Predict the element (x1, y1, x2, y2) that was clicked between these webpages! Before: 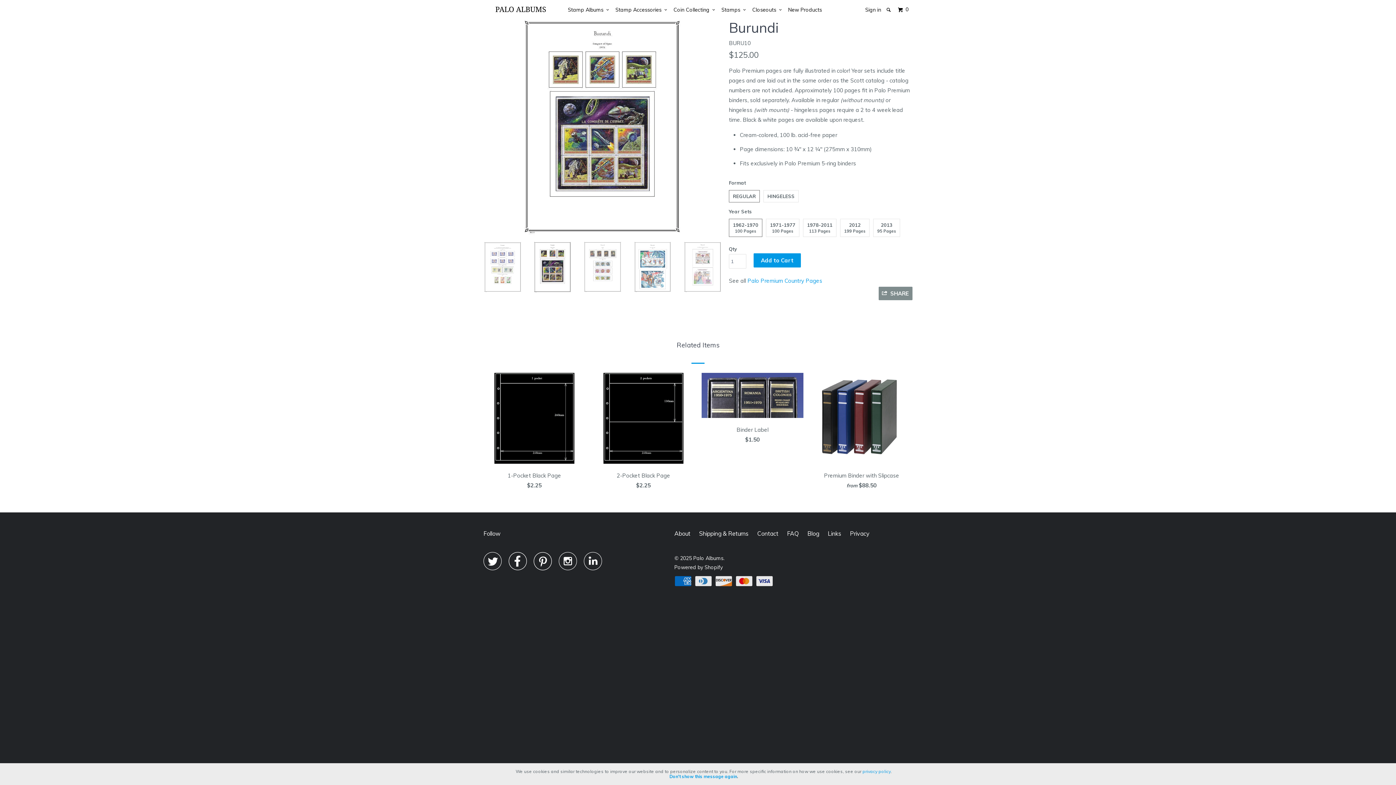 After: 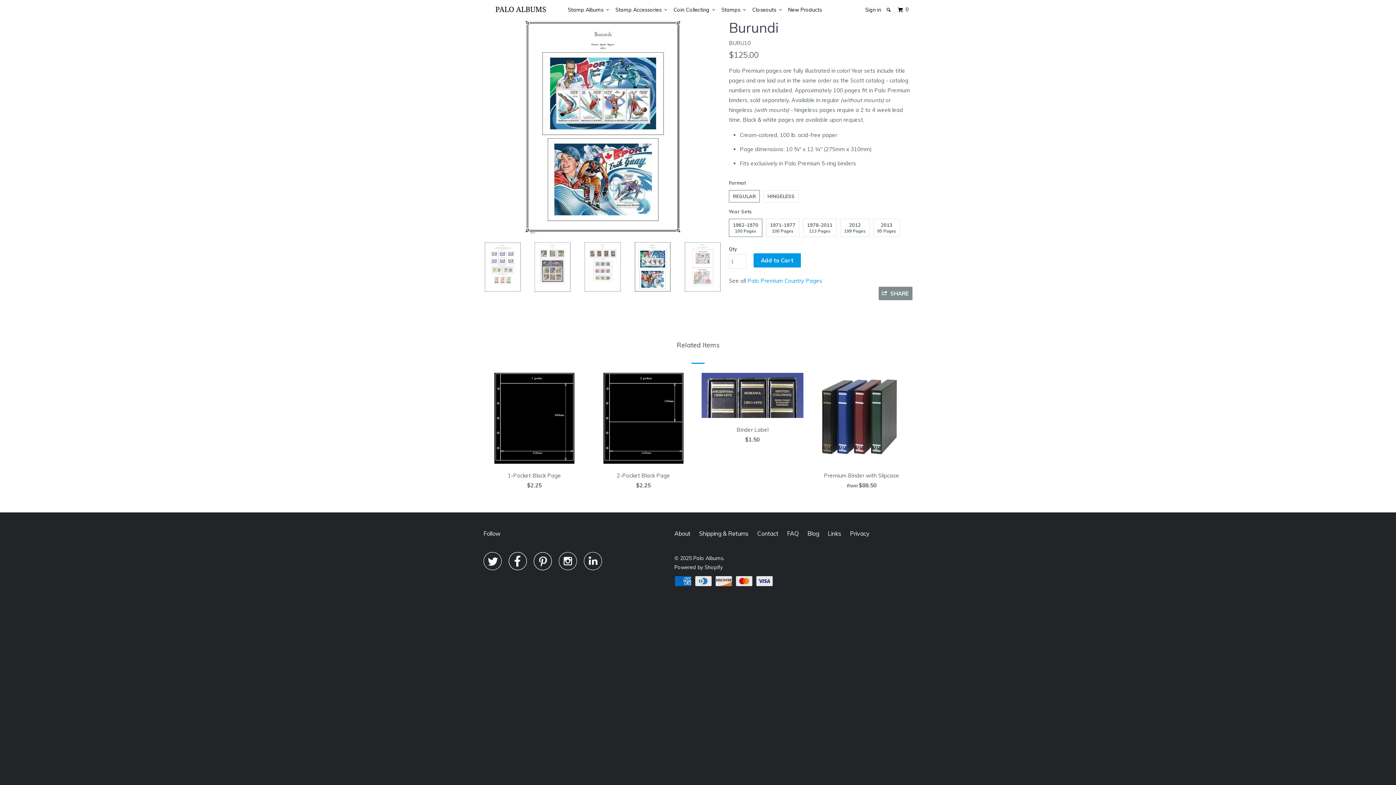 Action: label: Don't show this message again bbox: (669, 774, 737, 779)